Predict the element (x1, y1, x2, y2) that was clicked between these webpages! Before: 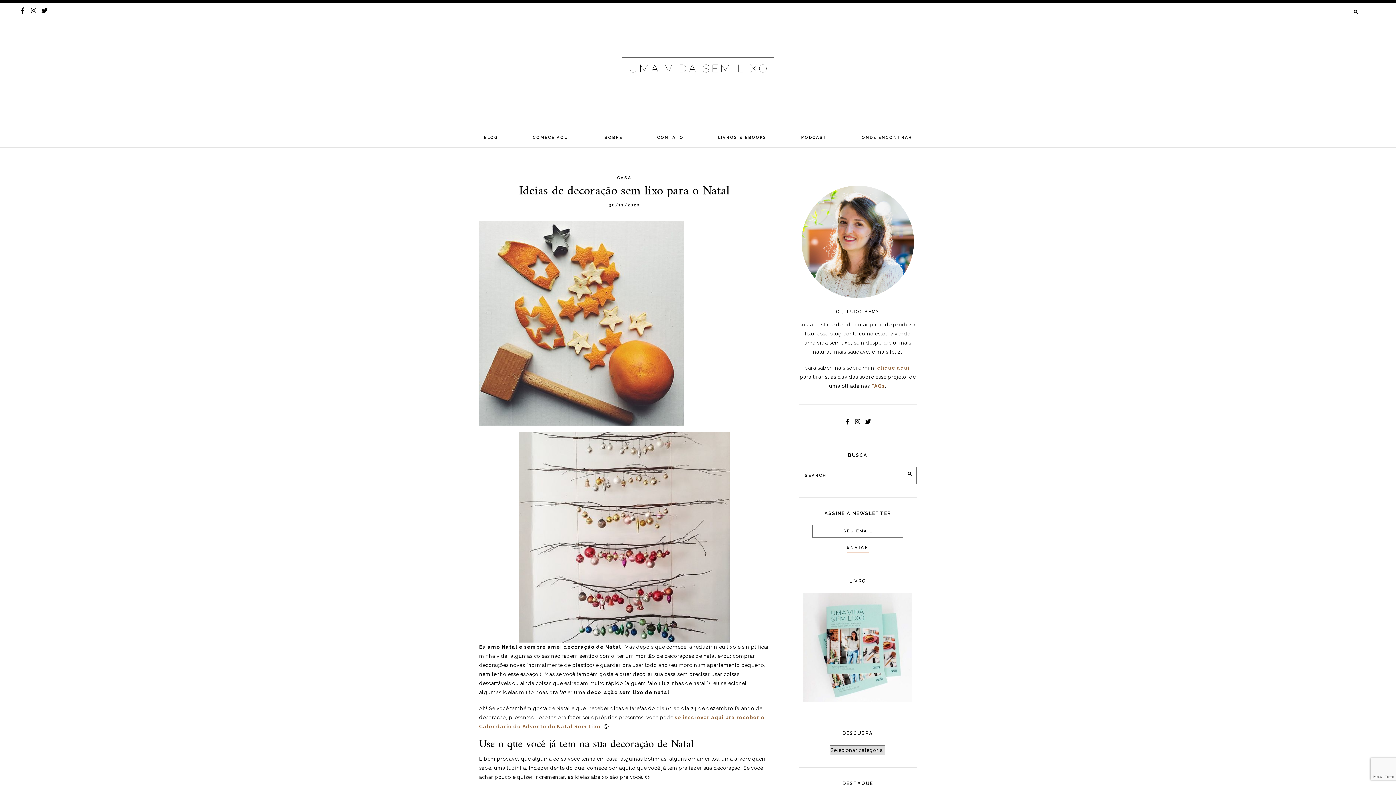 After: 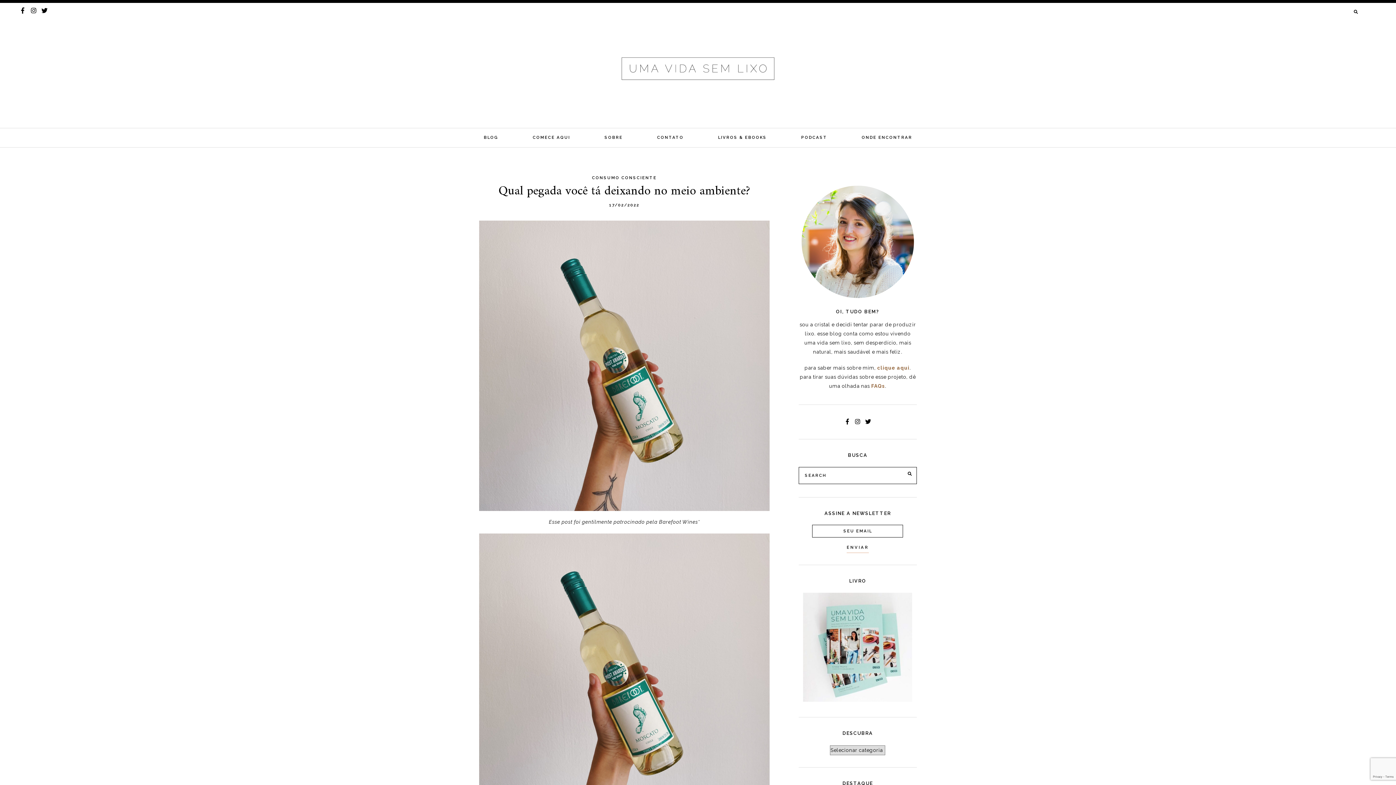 Action: label: BLOG bbox: (483, 128, 498, 146)